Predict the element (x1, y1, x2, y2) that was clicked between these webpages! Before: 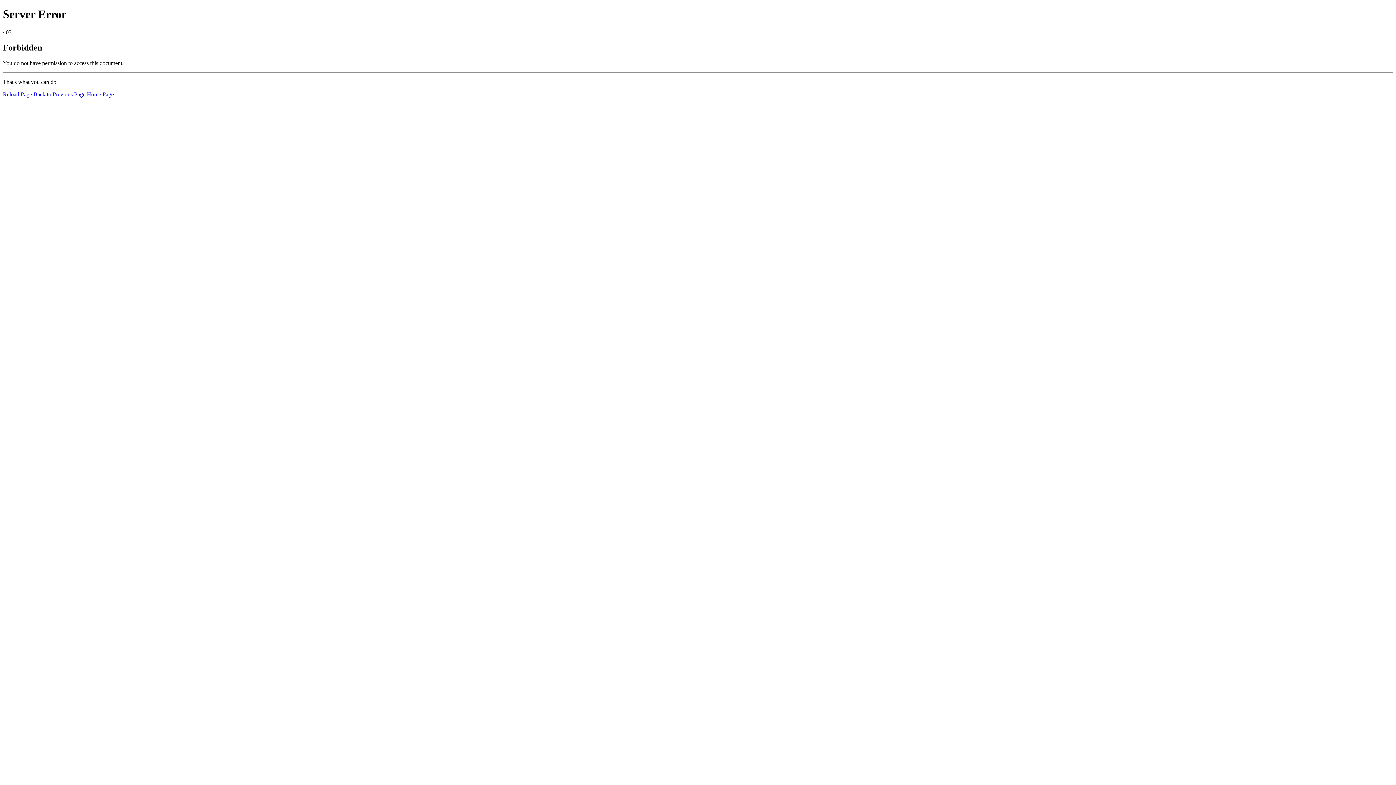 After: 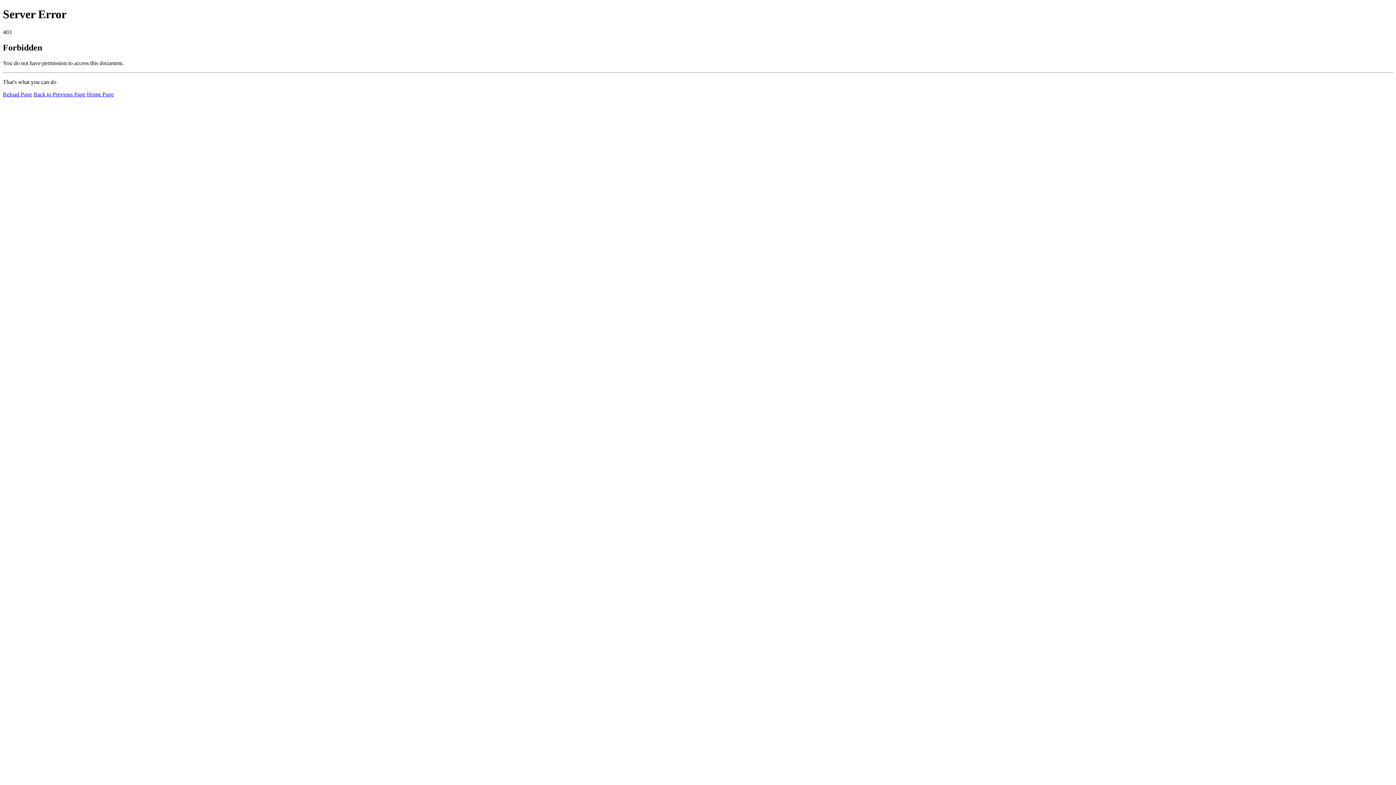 Action: label: Home Page bbox: (86, 91, 113, 97)